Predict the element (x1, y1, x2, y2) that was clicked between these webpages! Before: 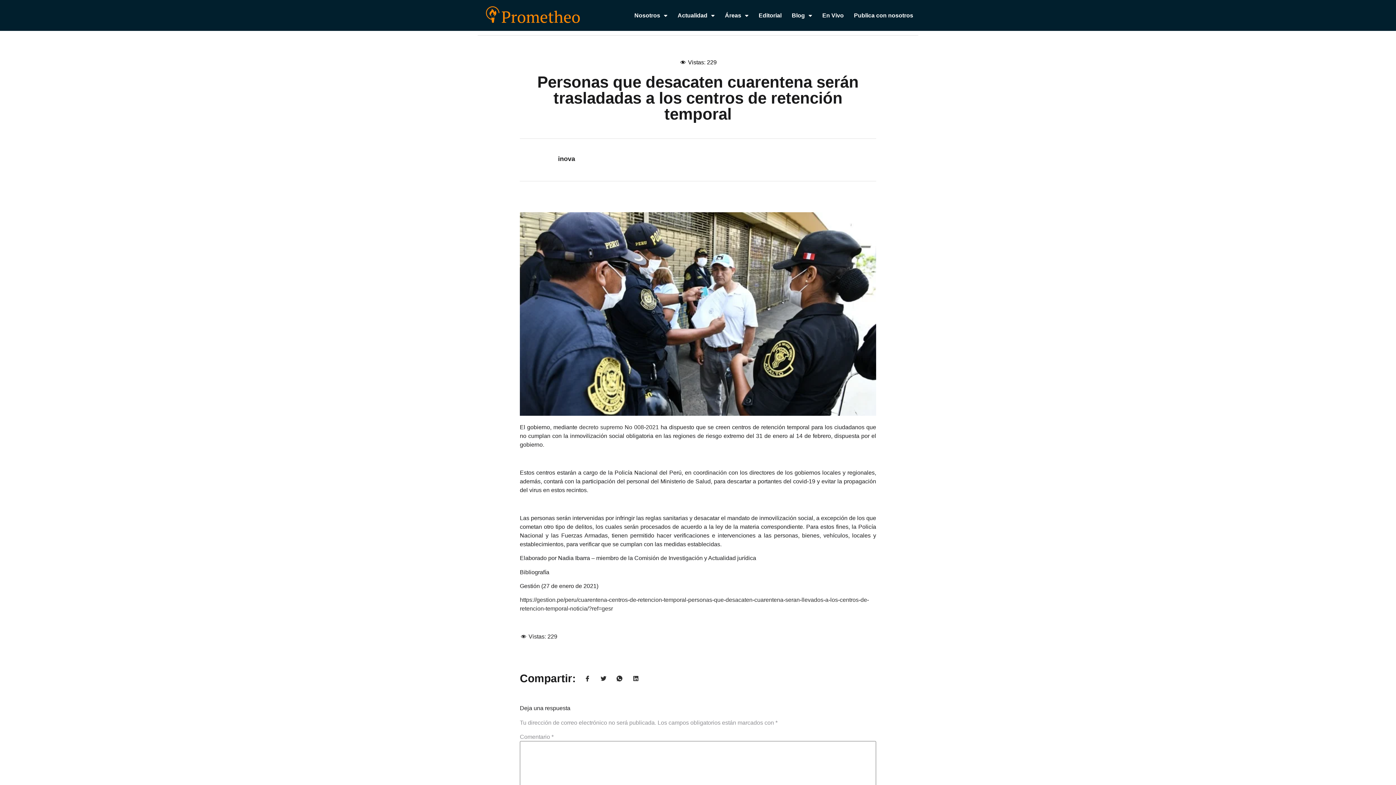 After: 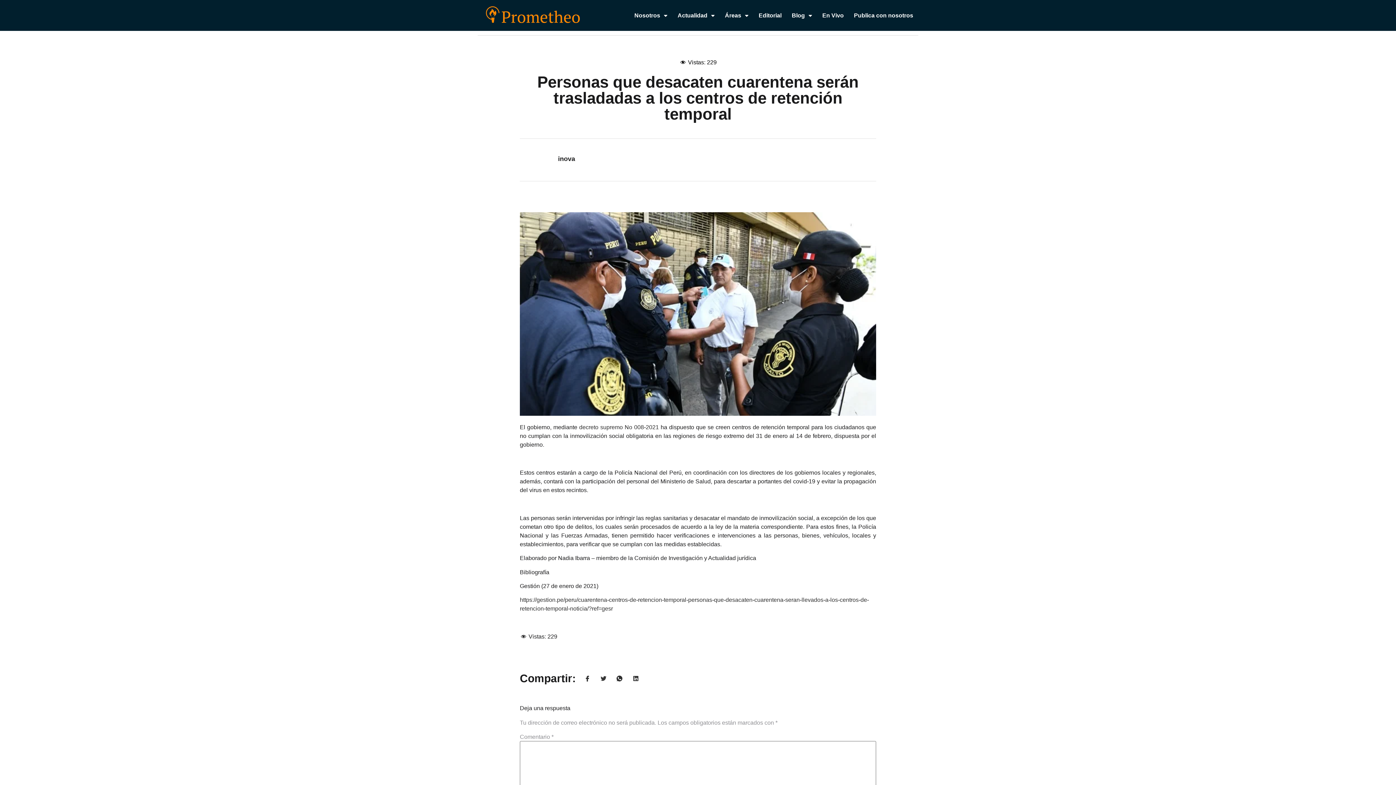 Action: bbox: (592, 671, 606, 686)